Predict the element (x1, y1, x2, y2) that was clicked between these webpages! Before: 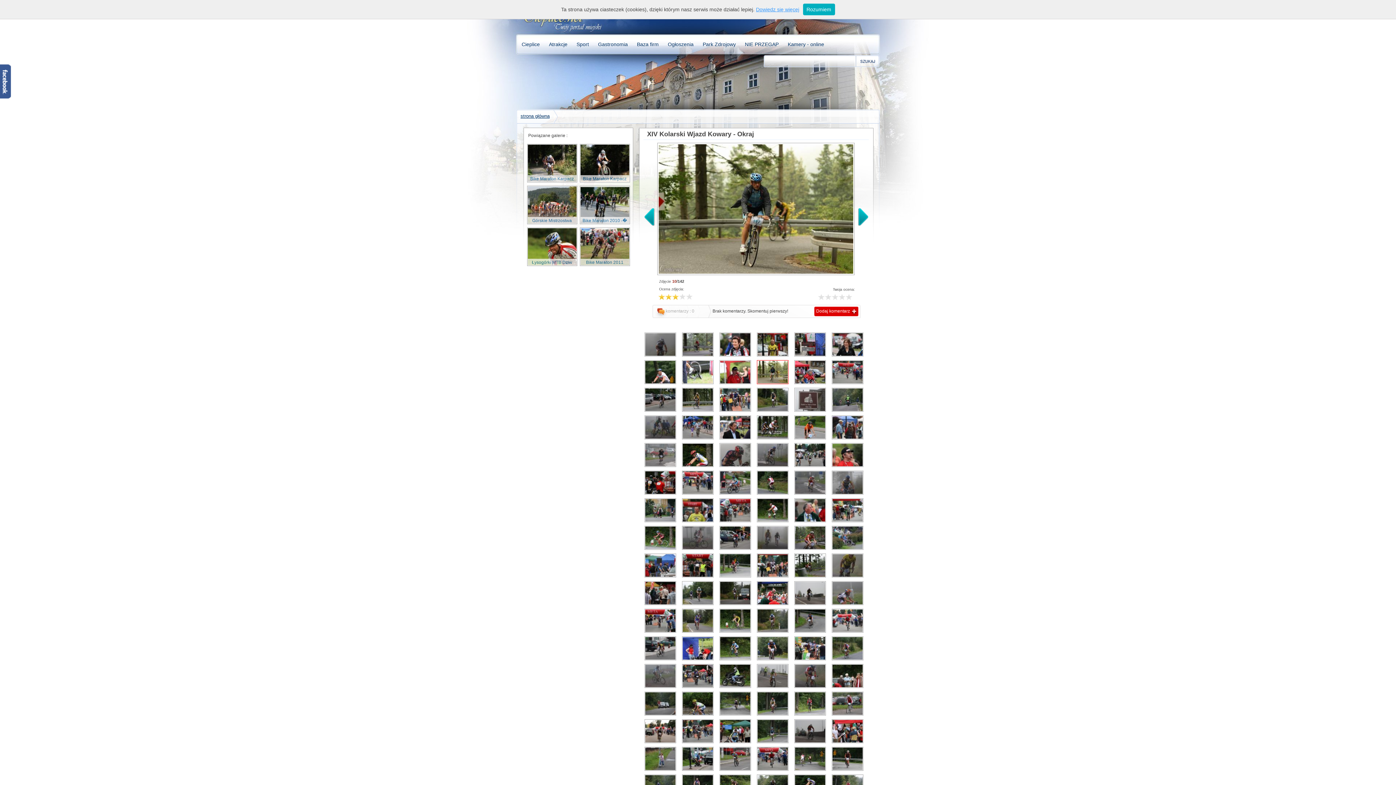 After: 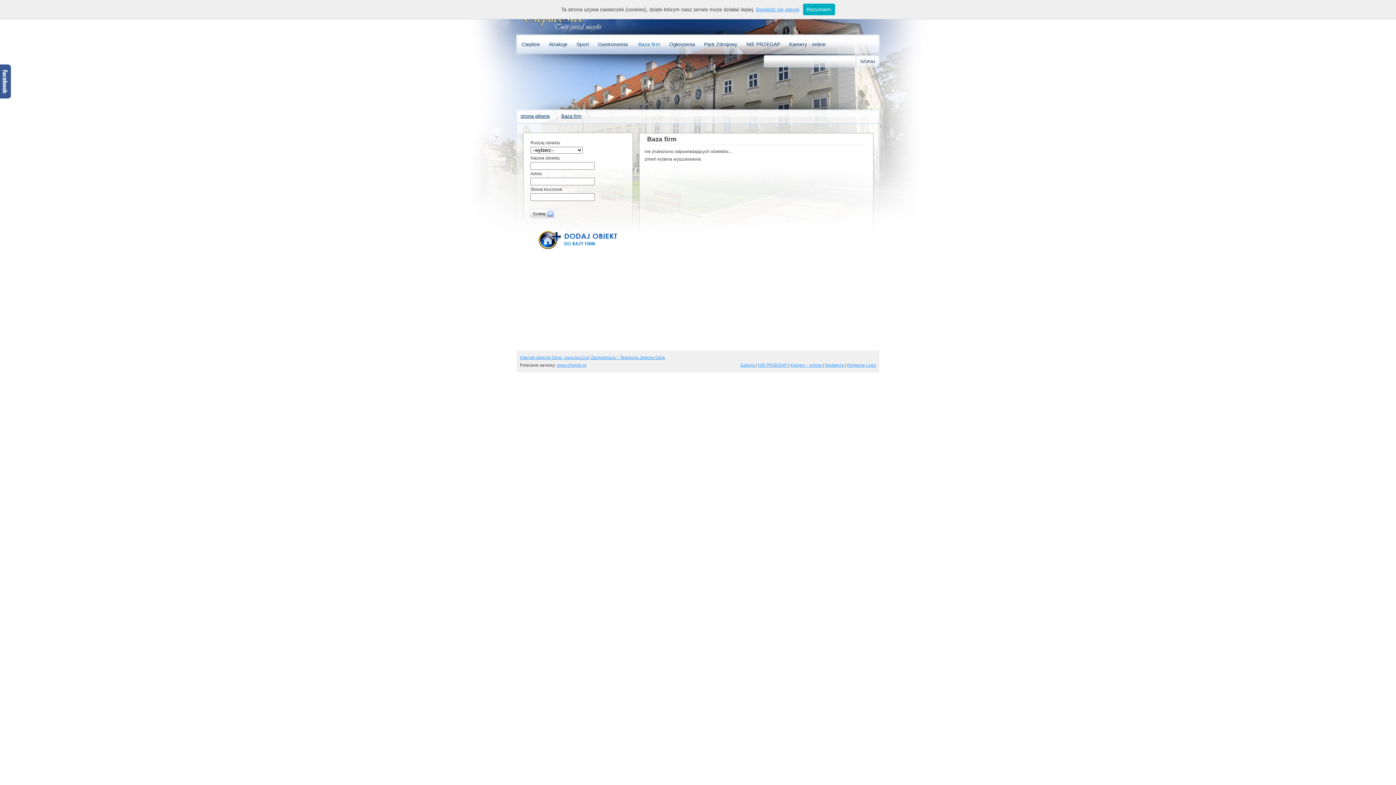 Action: label: Baza firm bbox: (633, 40, 662, 48)